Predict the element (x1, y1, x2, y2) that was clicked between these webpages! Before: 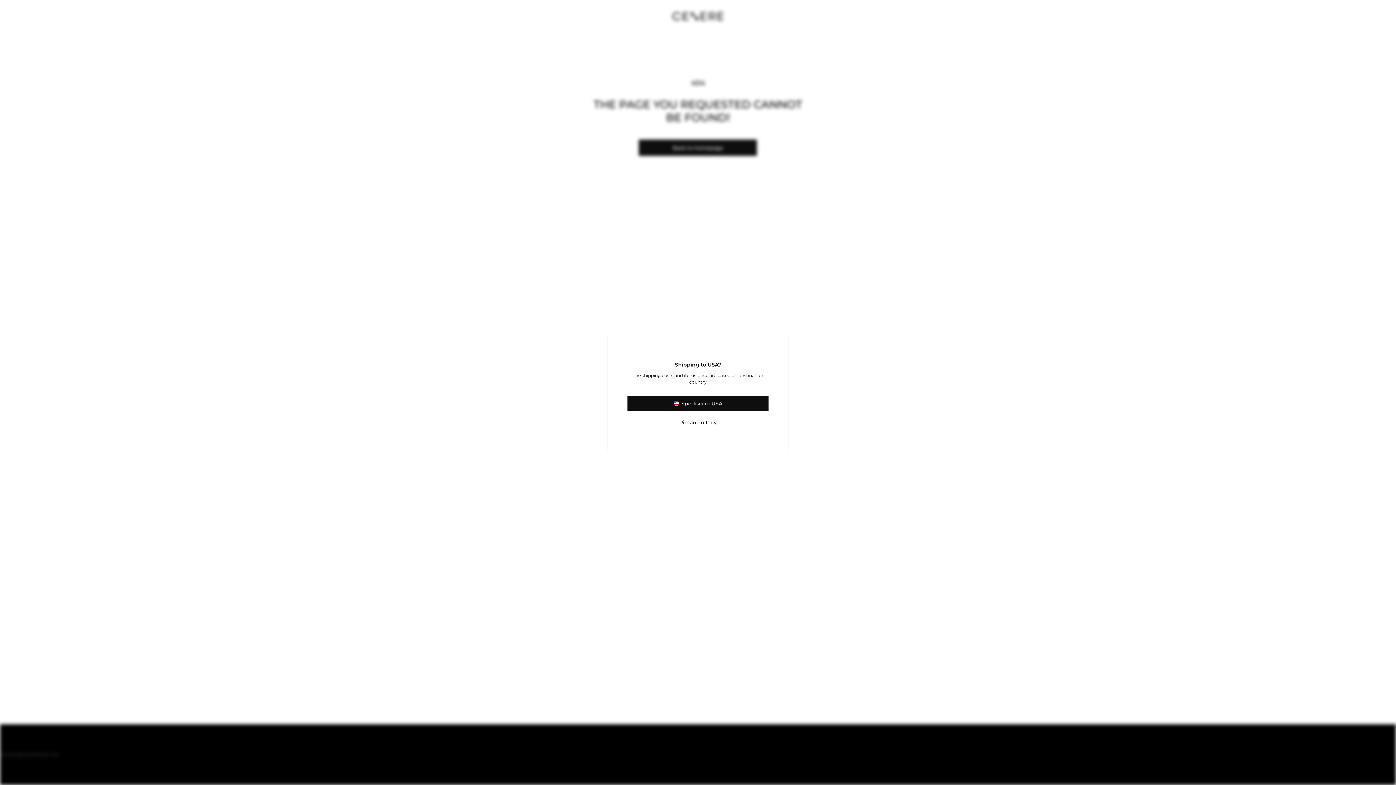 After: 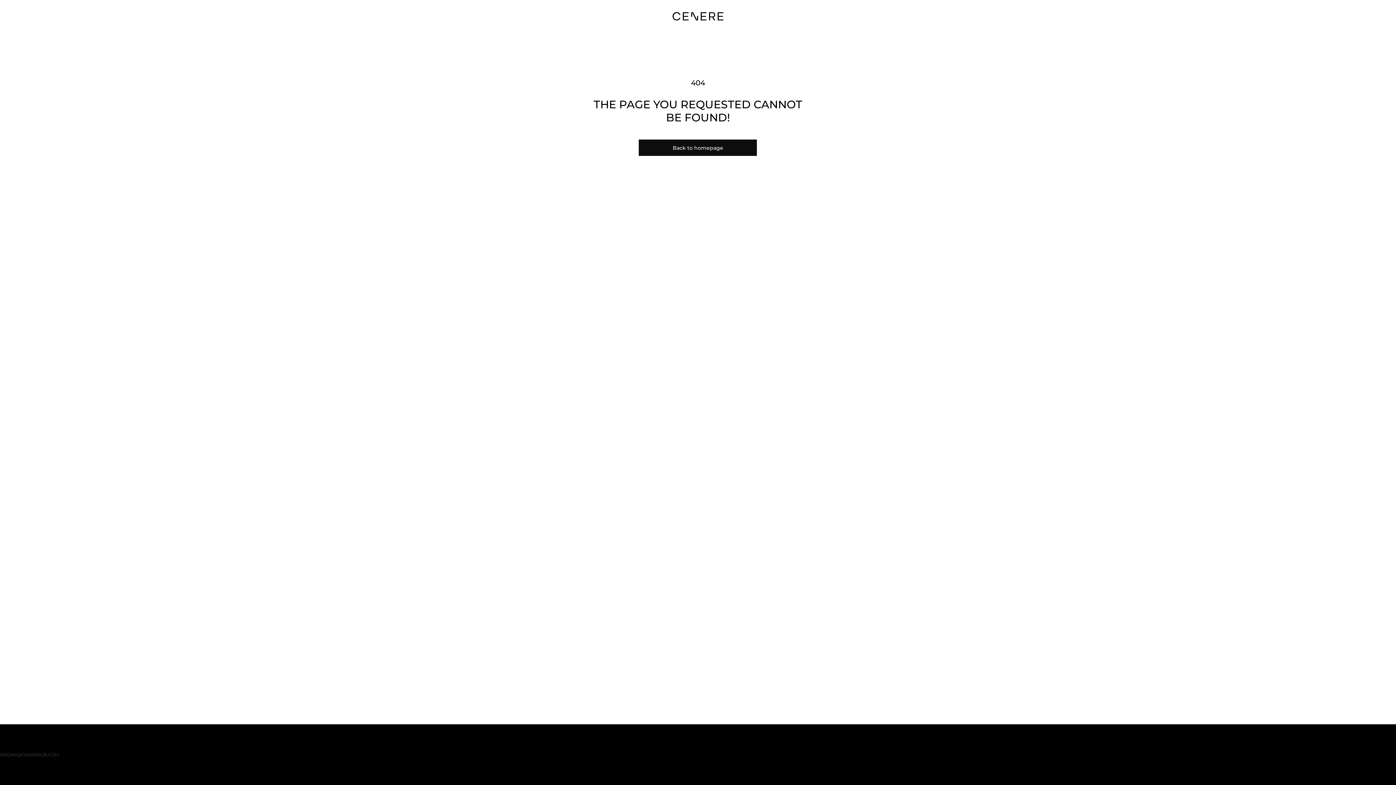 Action: label: Rimani in Italy bbox: (627, 415, 768, 430)